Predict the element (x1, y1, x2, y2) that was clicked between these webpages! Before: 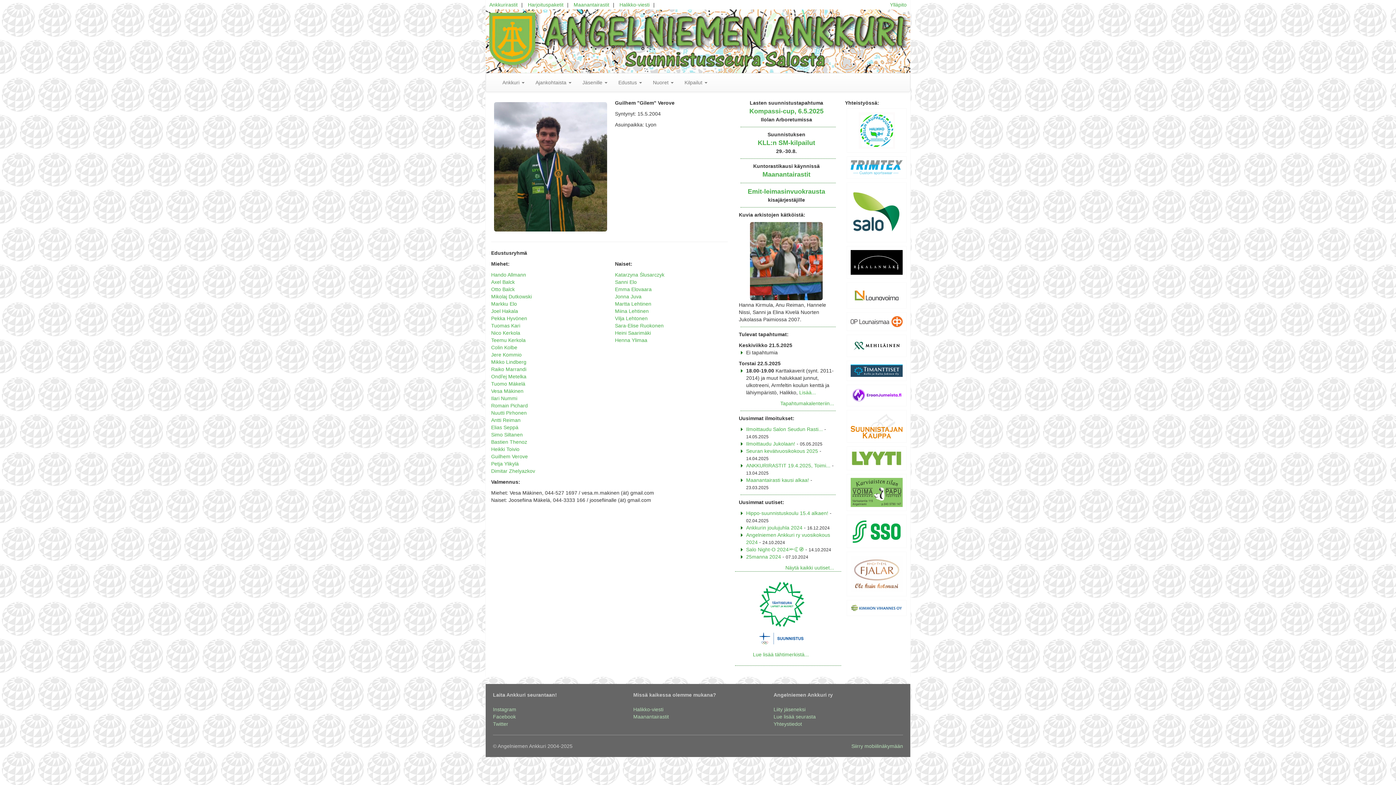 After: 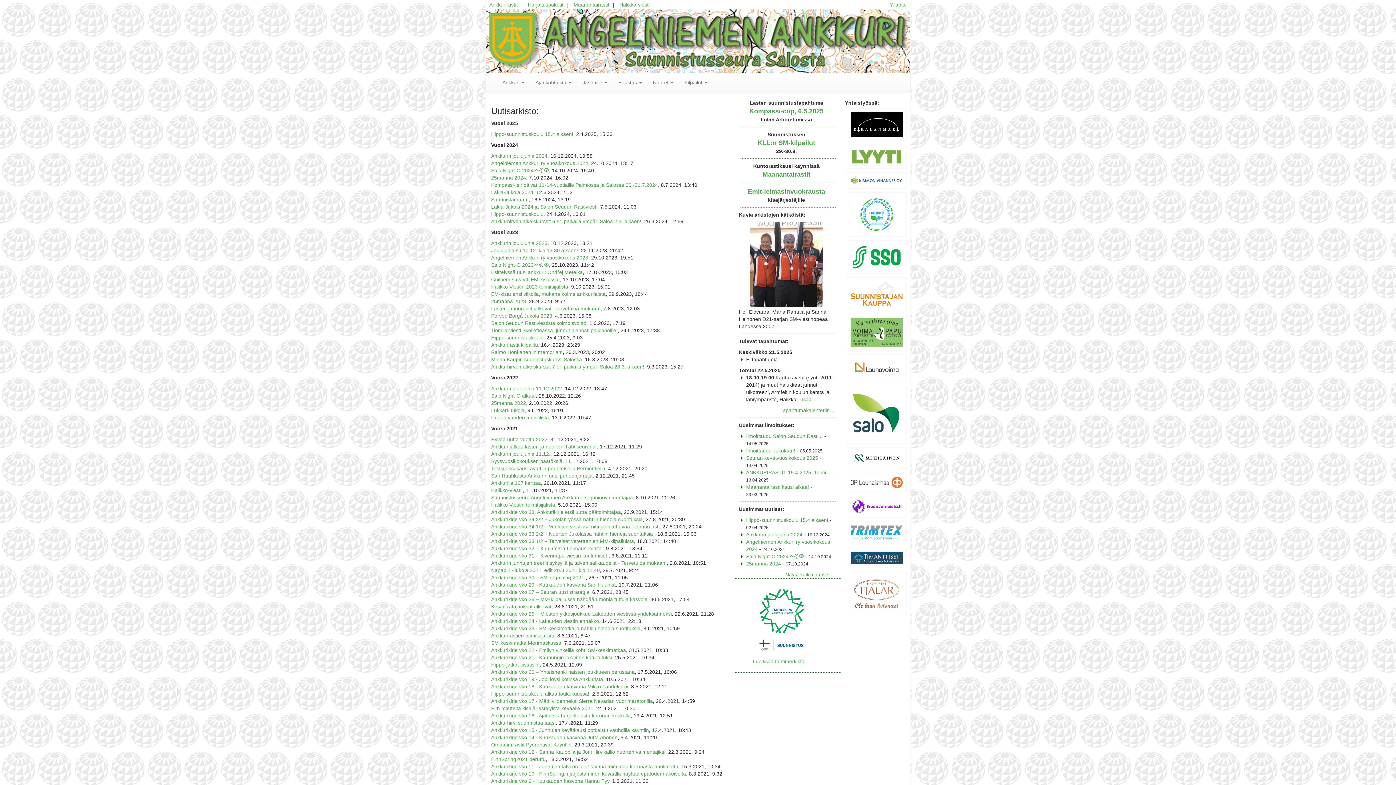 Action: bbox: (785, 565, 834, 570) label: Näytä kaikki uutiset...